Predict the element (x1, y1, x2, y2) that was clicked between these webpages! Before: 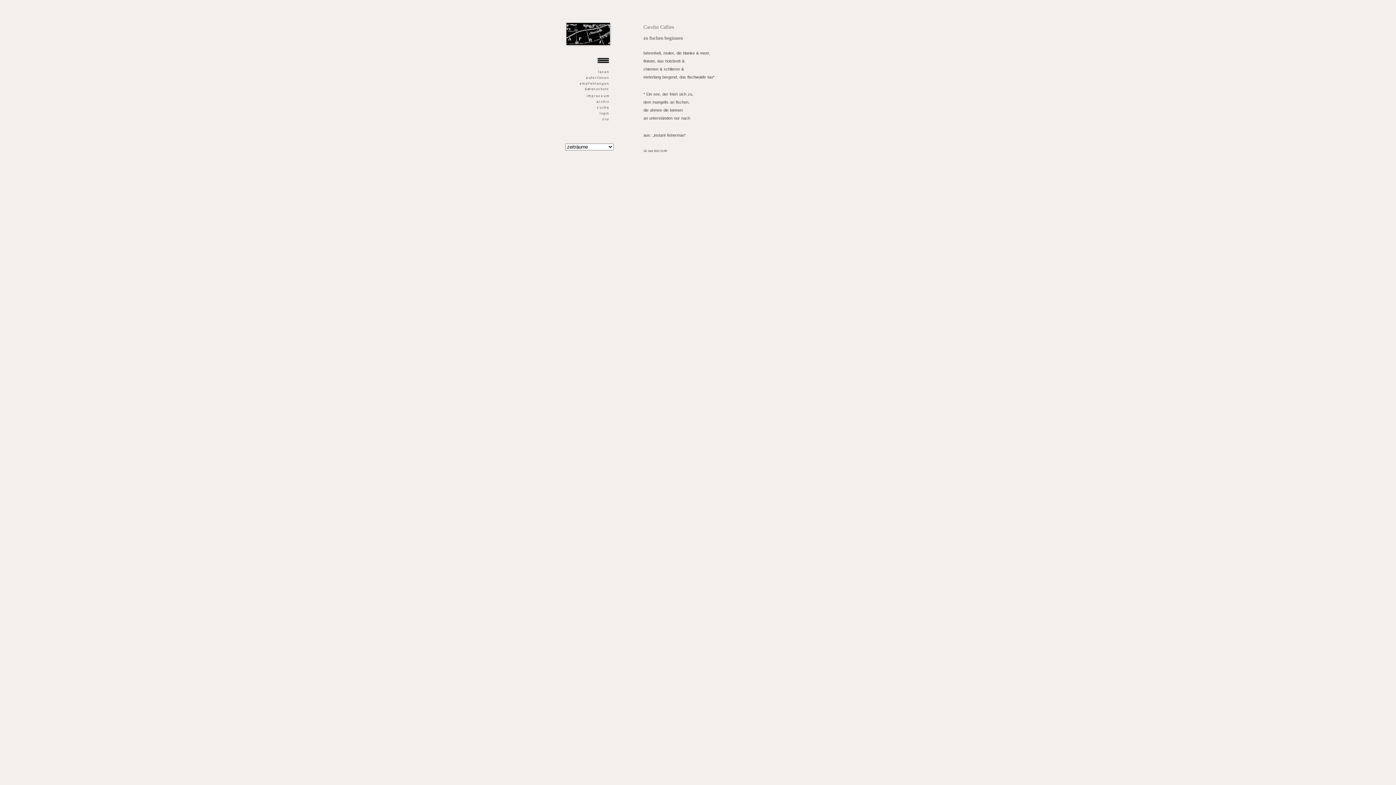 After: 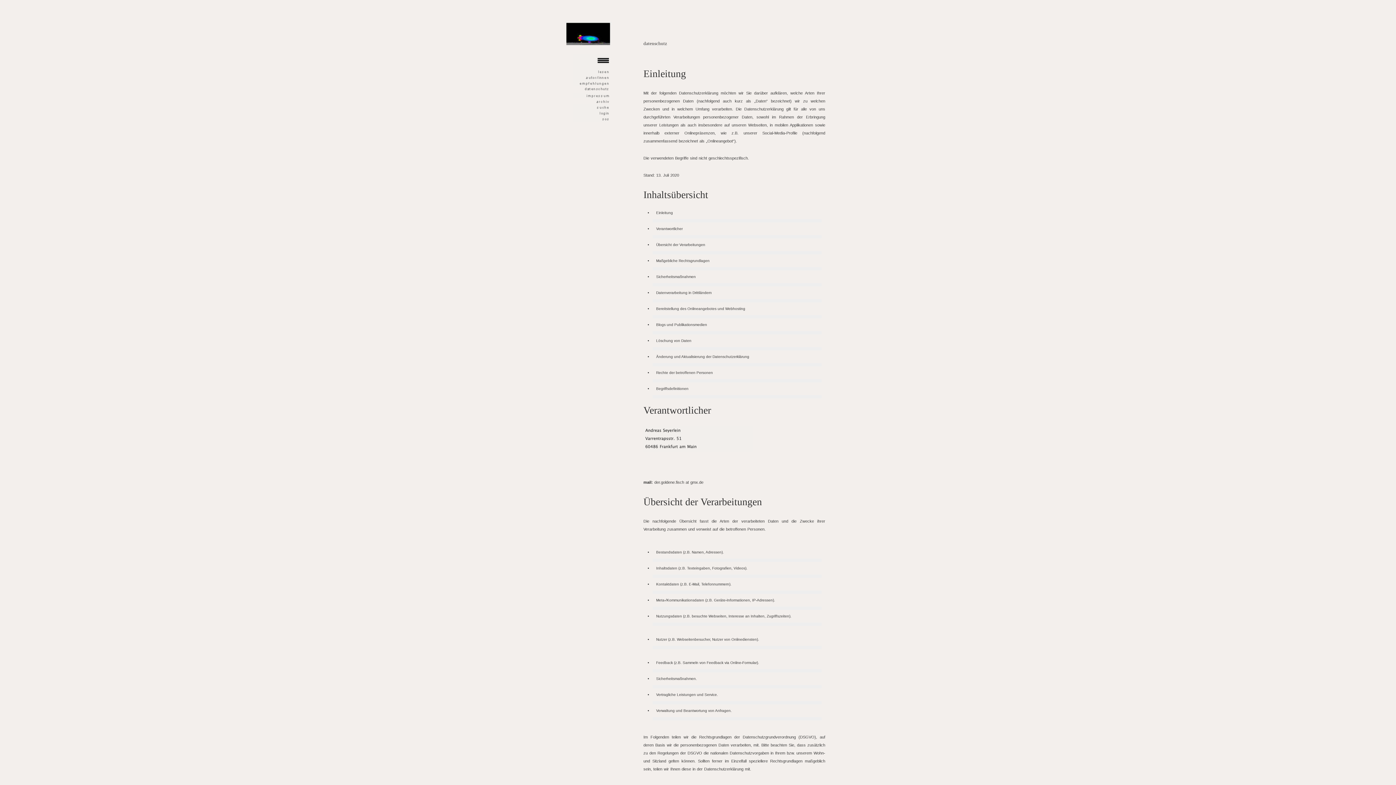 Action: bbox: (572, 89, 609, 93)